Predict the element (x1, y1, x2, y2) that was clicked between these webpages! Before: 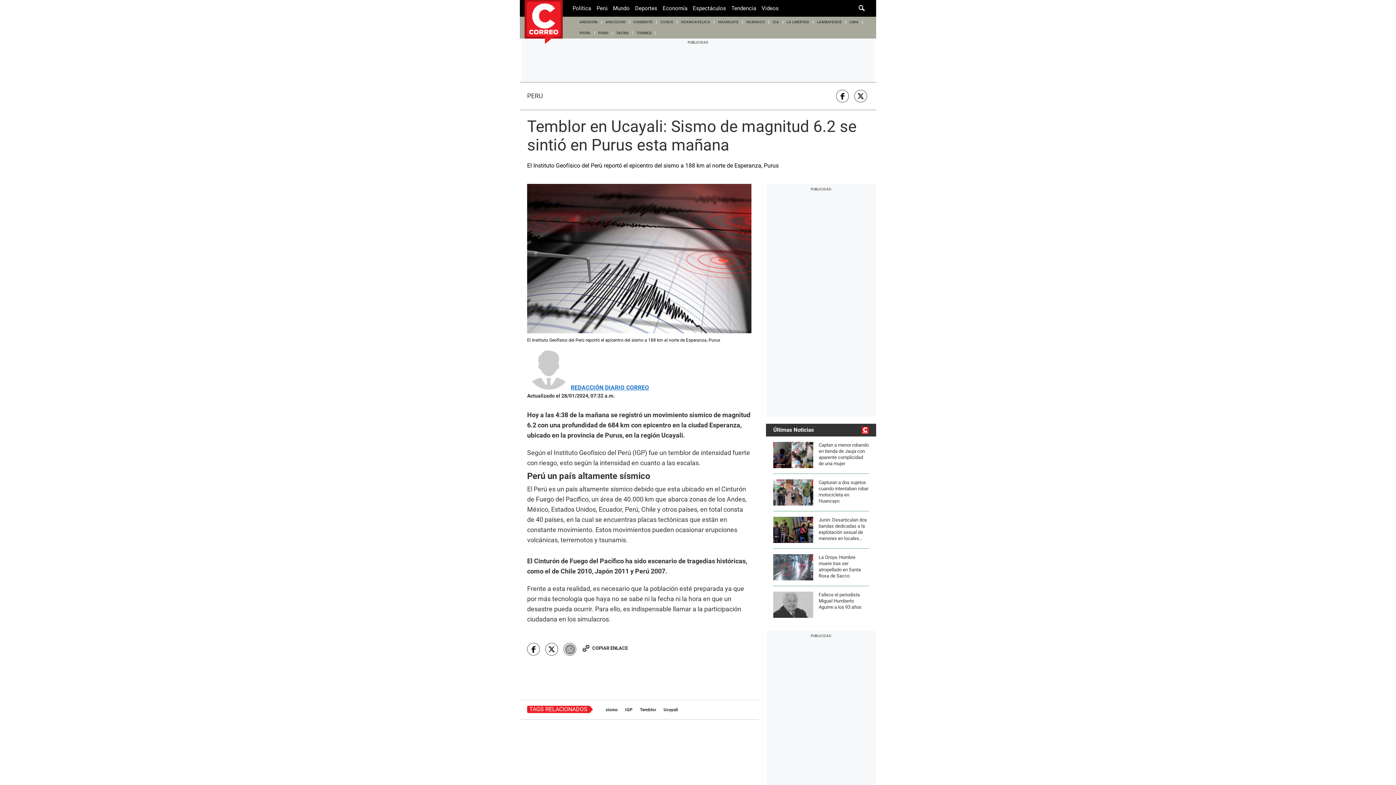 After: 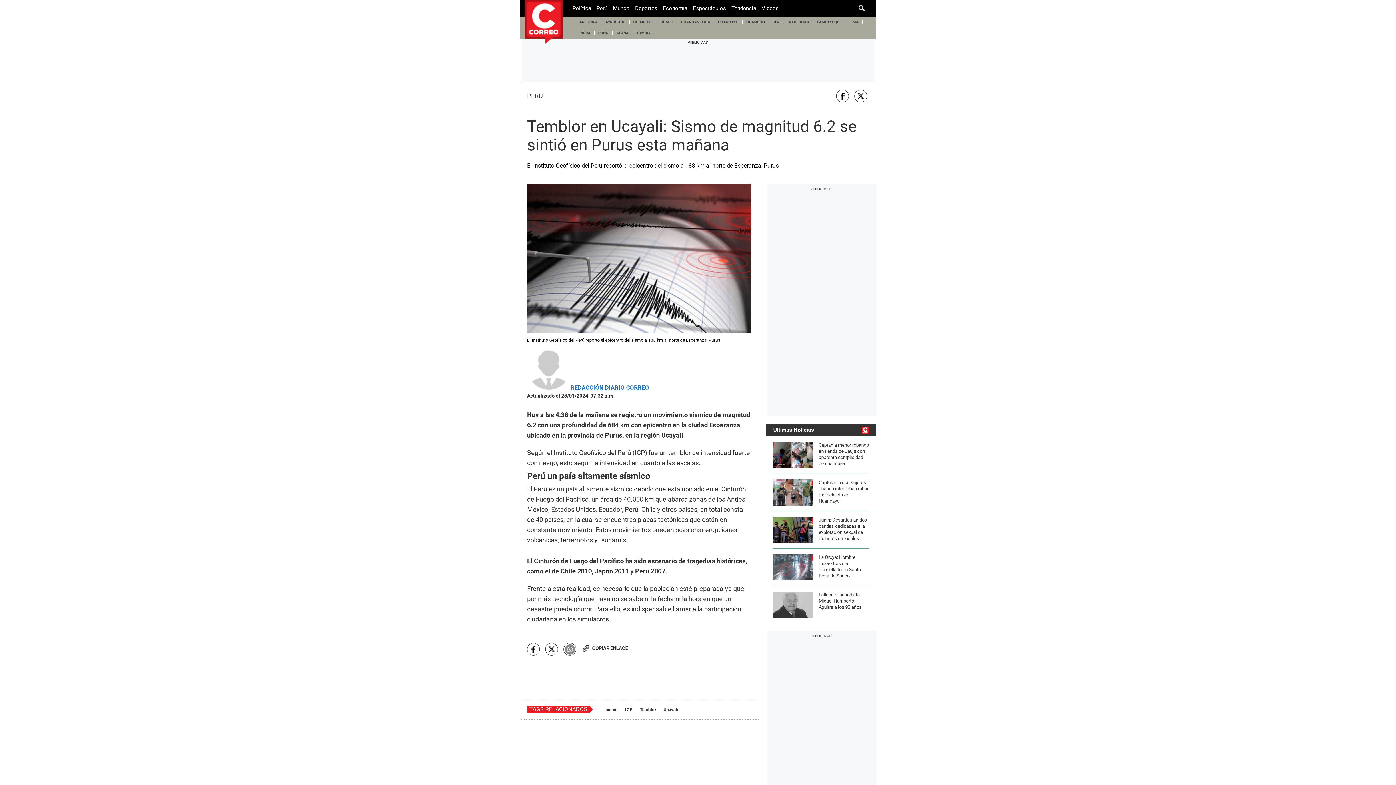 Action: bbox: (854, 89, 867, 102)